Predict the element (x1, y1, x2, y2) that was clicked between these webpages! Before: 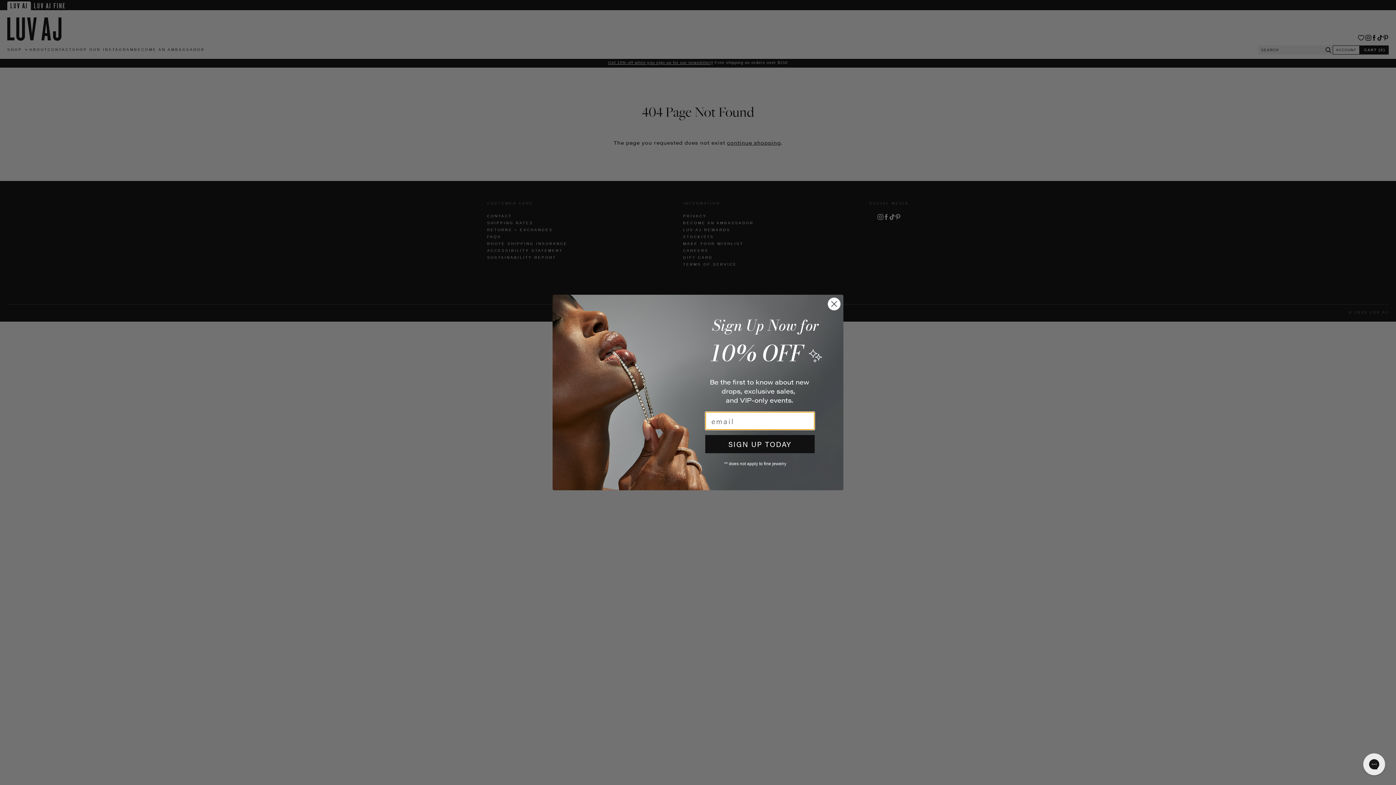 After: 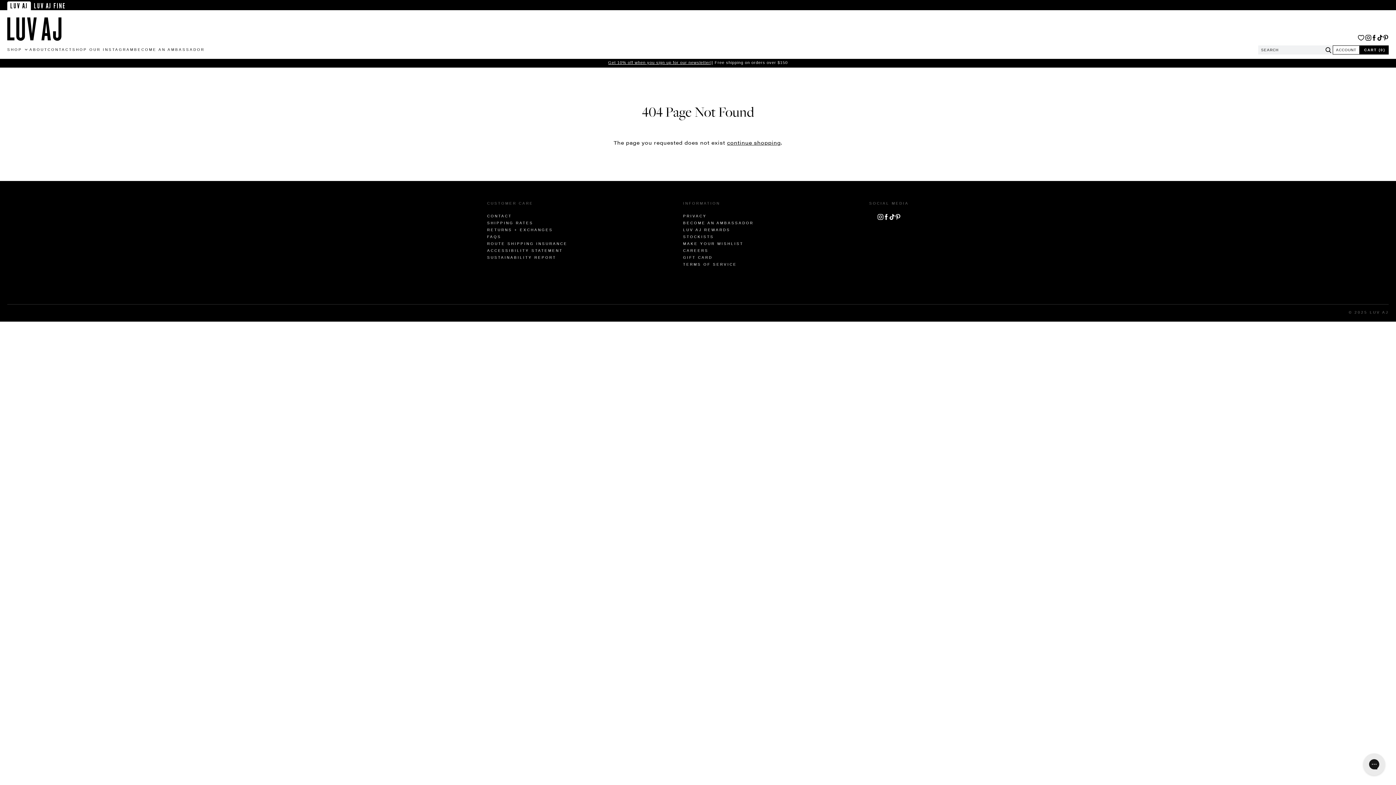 Action: bbox: (828, 317, 840, 330) label: Close dialog